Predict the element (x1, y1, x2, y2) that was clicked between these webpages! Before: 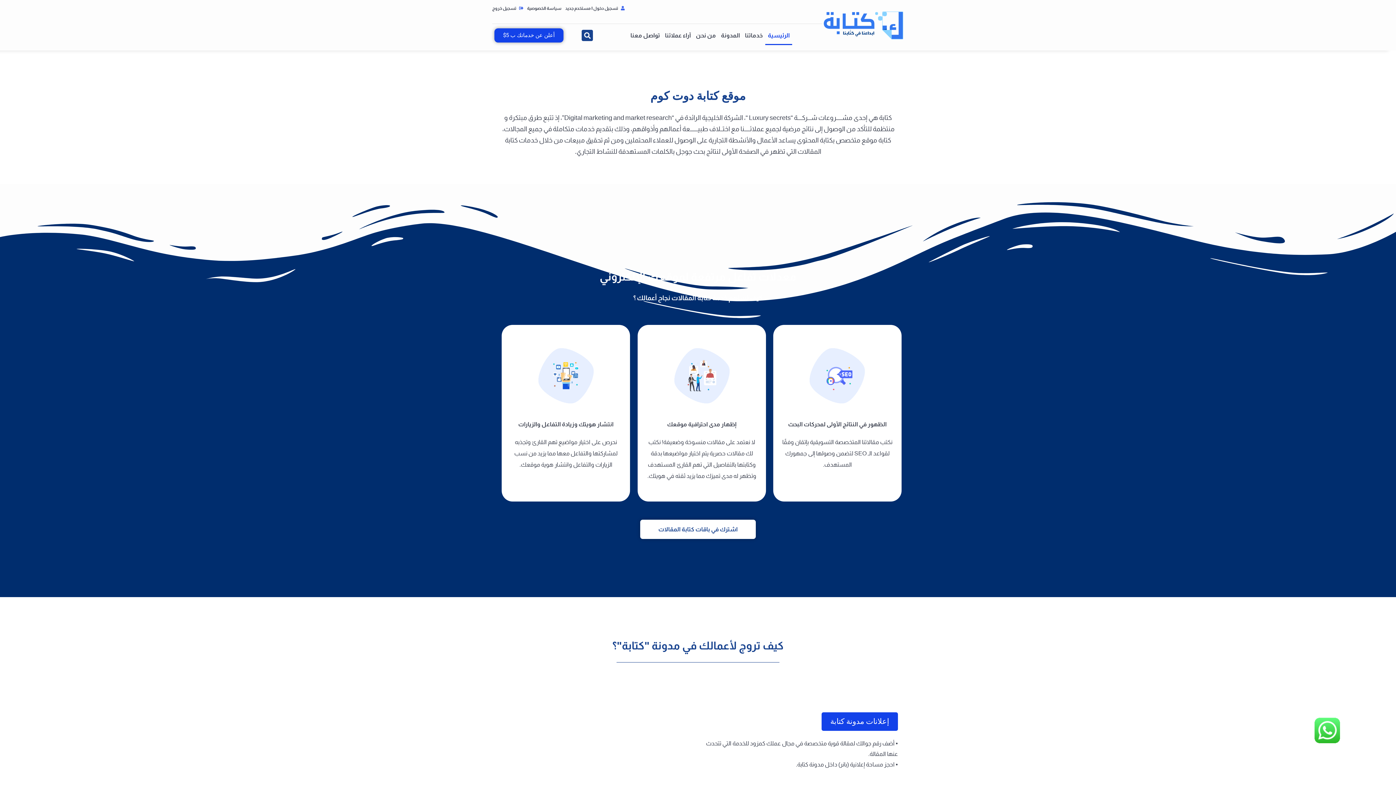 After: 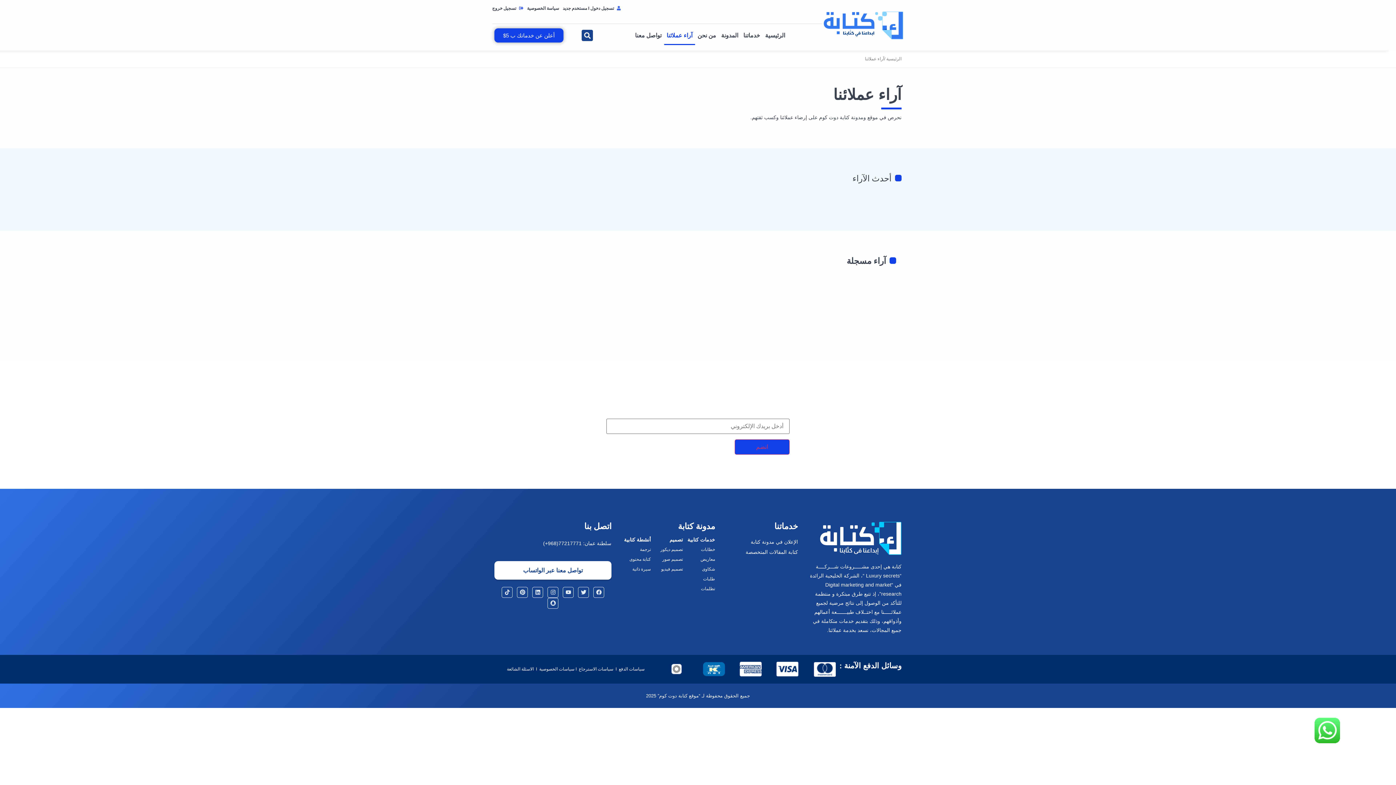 Action: label: آراء عملائنا bbox: (662, 25, 693, 45)